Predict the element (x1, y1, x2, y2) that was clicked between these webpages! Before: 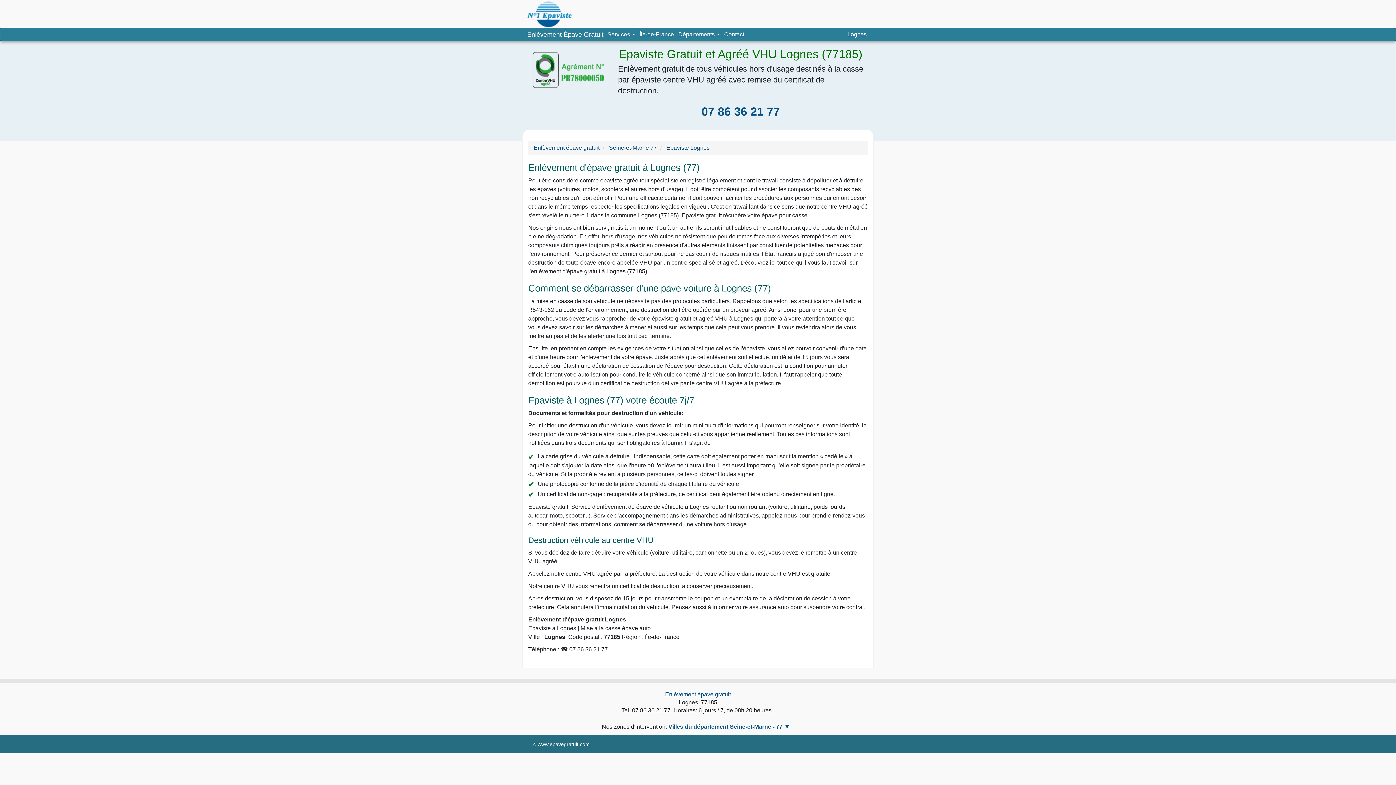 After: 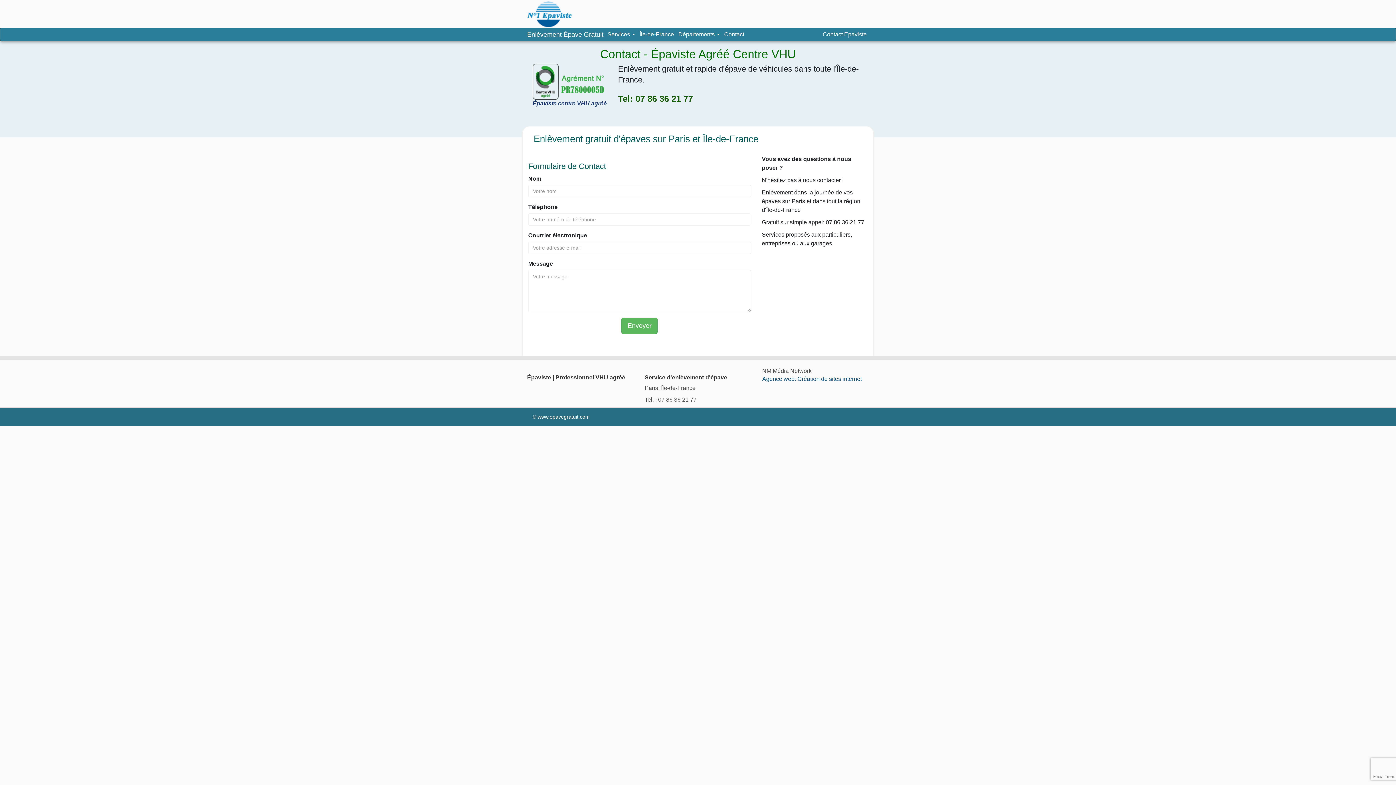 Action: label: Contact bbox: (722, 28, 746, 40)